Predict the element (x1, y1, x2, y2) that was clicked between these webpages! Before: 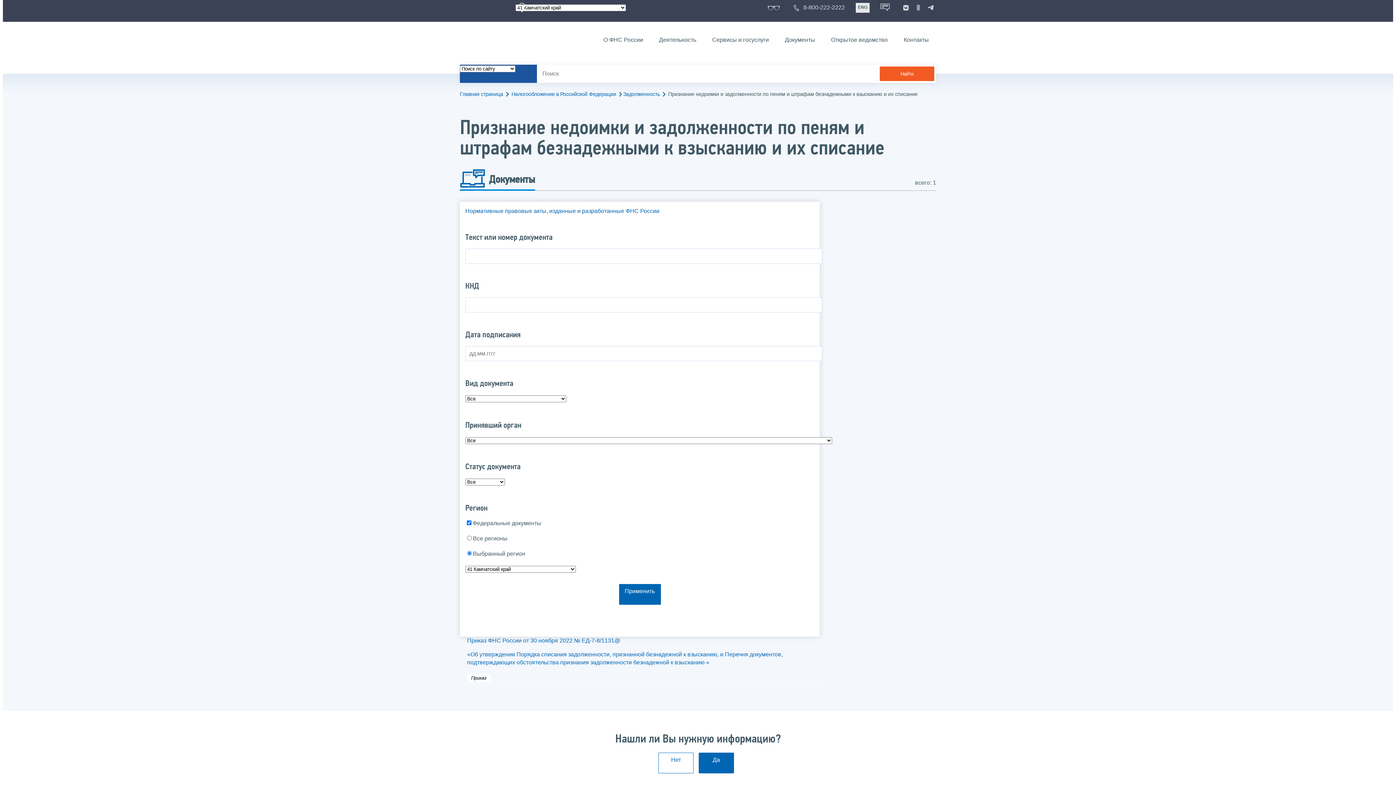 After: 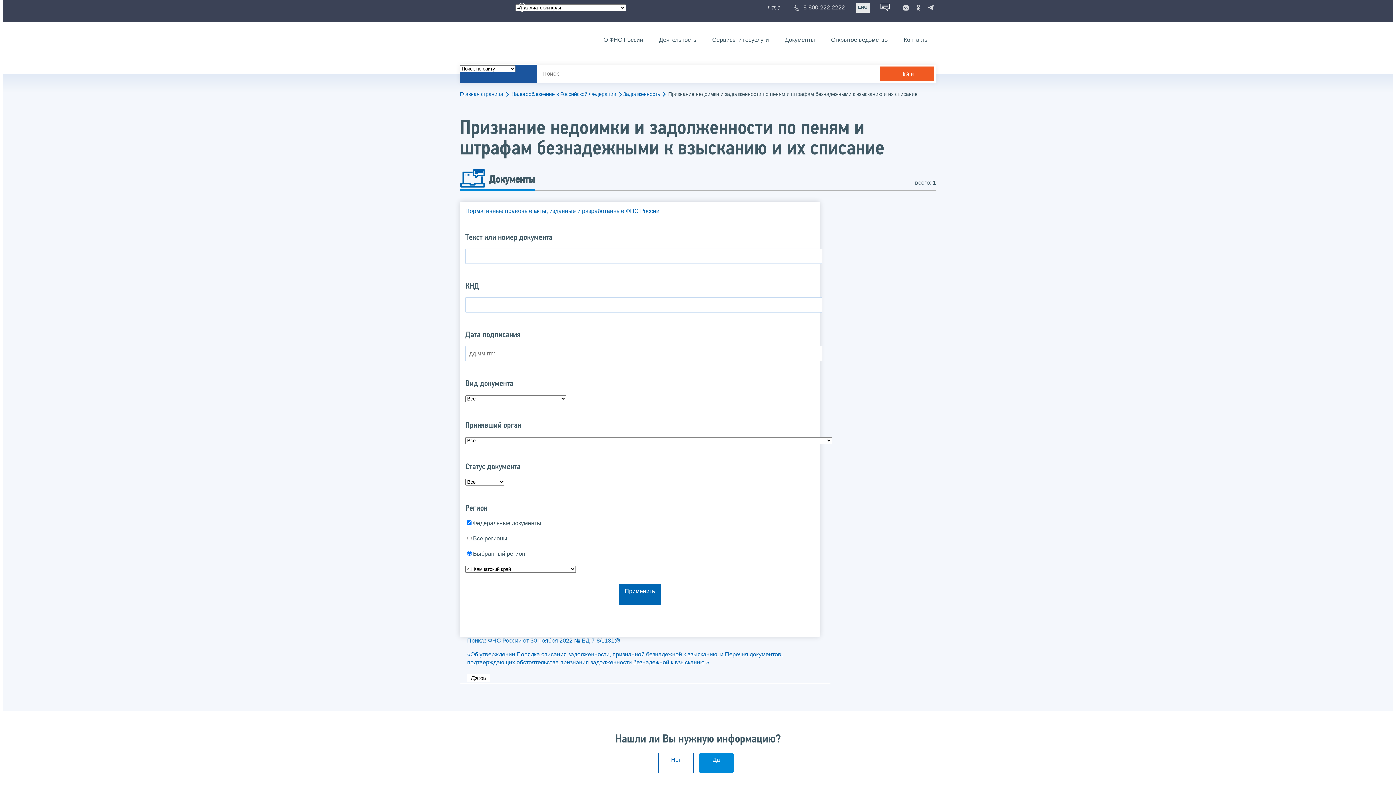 Action: bbox: (698, 752, 734, 773) label: Да